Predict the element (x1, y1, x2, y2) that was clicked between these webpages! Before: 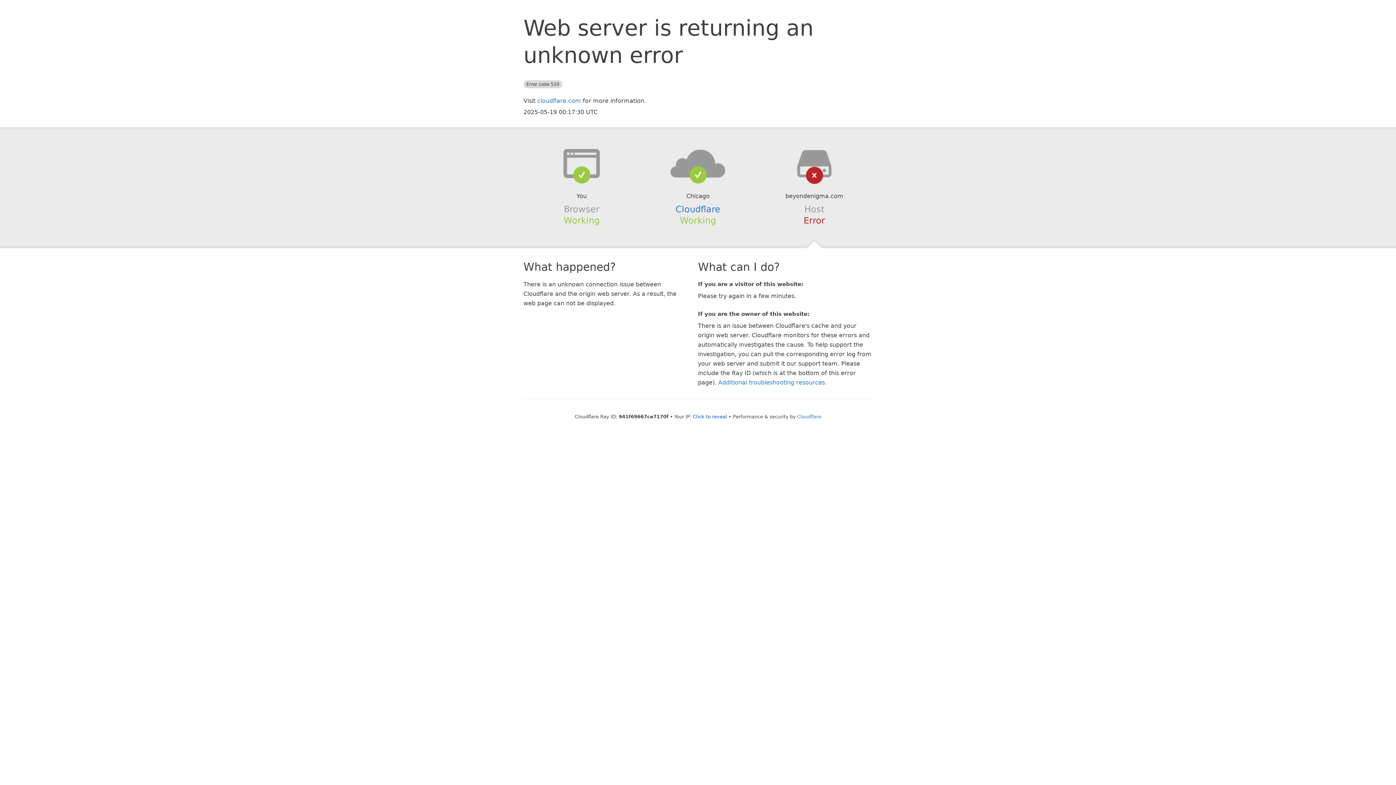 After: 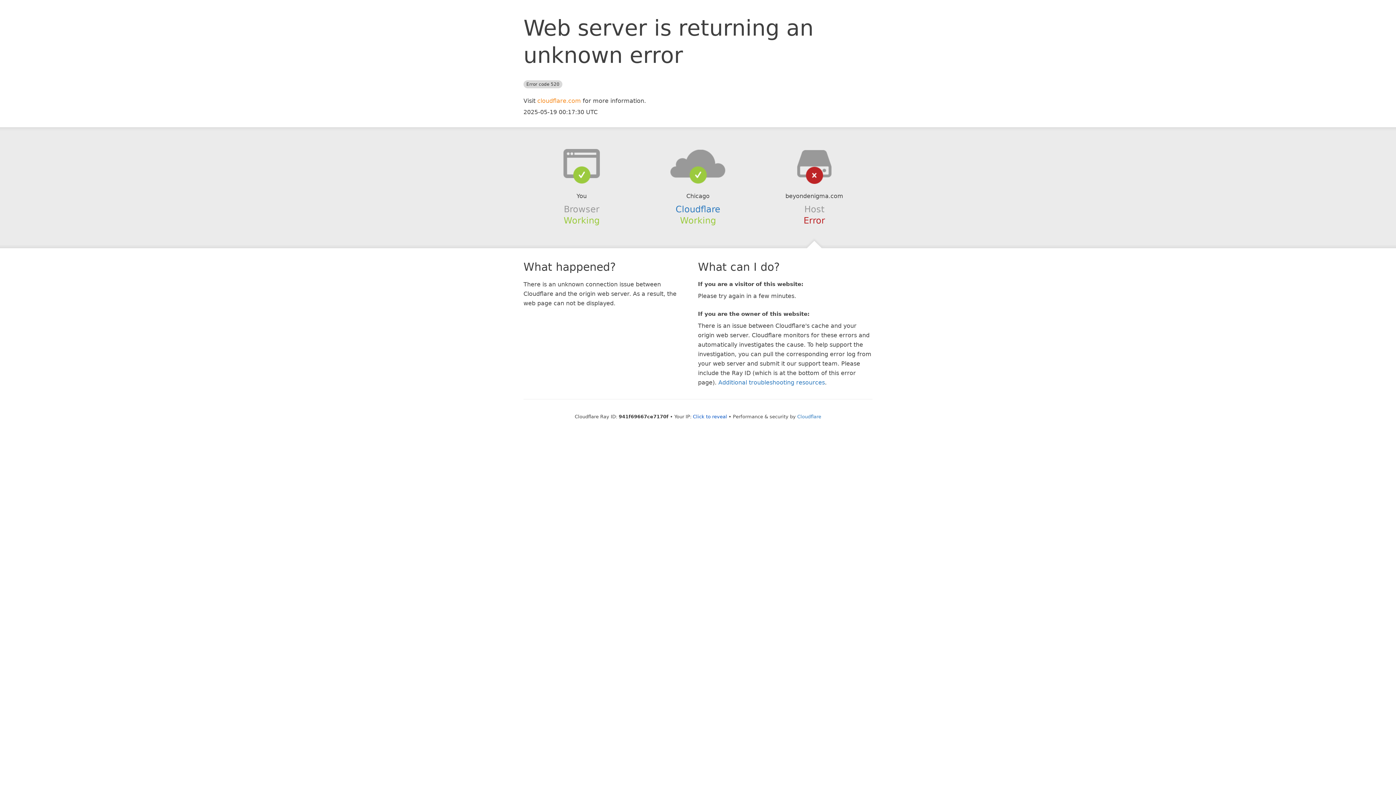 Action: label: cloudflare.com bbox: (537, 97, 581, 104)